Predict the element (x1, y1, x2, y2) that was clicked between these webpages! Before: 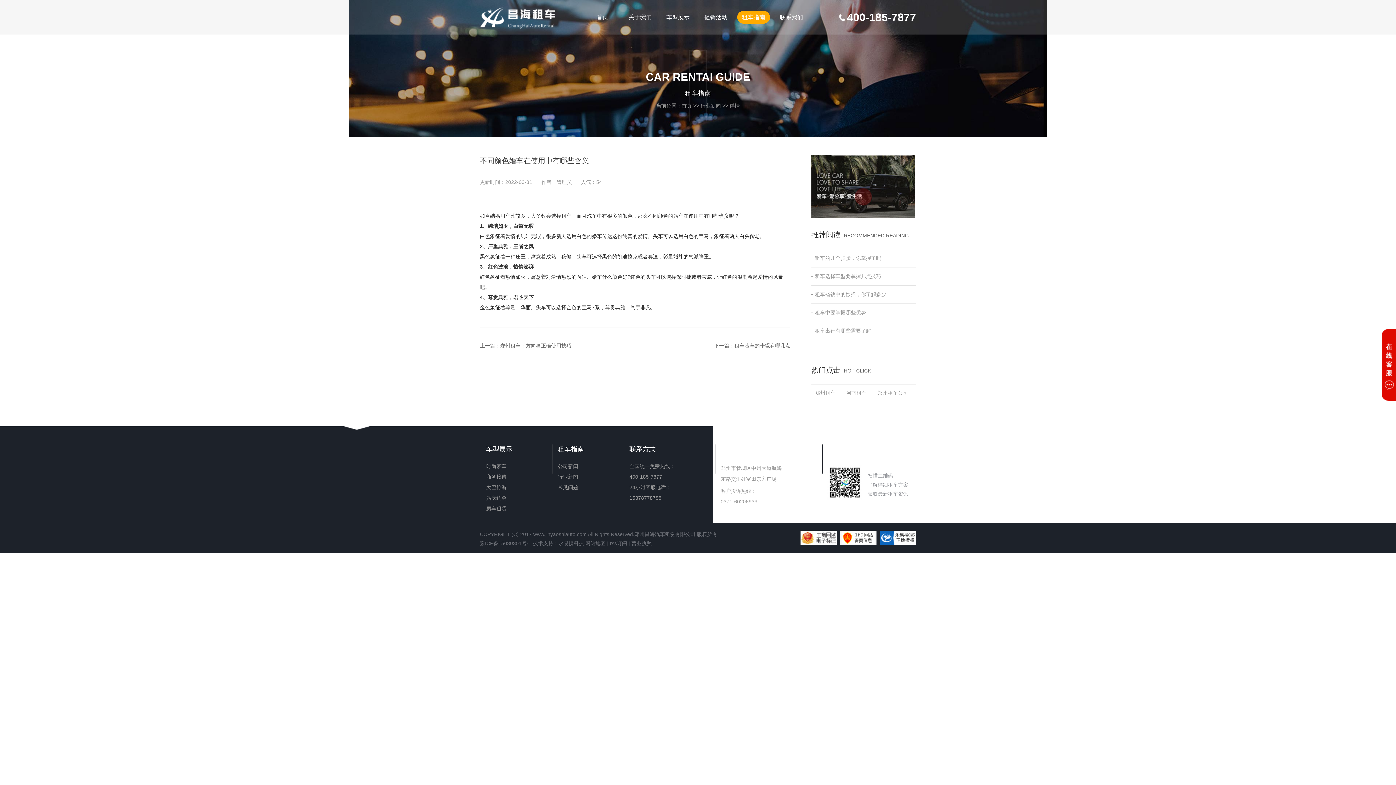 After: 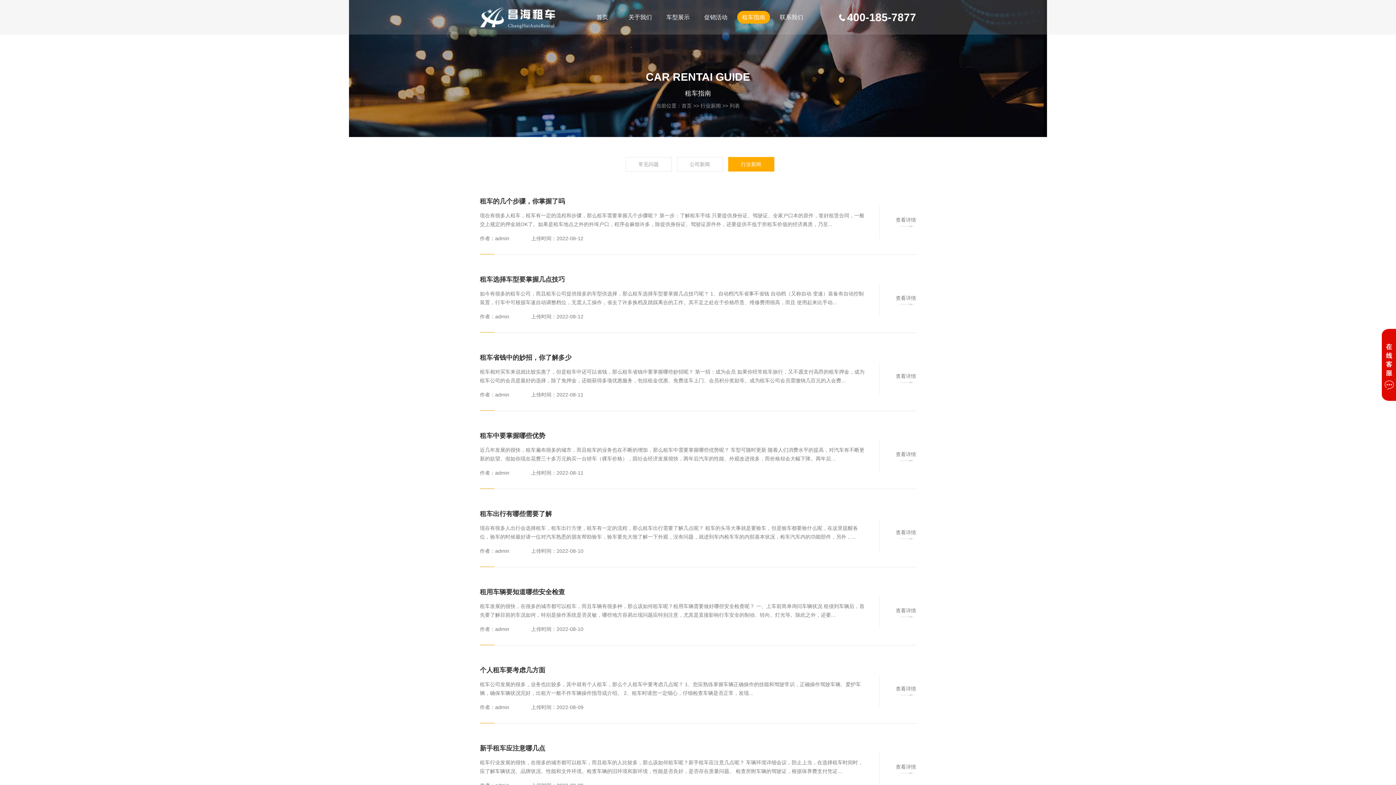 Action: label: 行业新闻 bbox: (558, 474, 578, 480)